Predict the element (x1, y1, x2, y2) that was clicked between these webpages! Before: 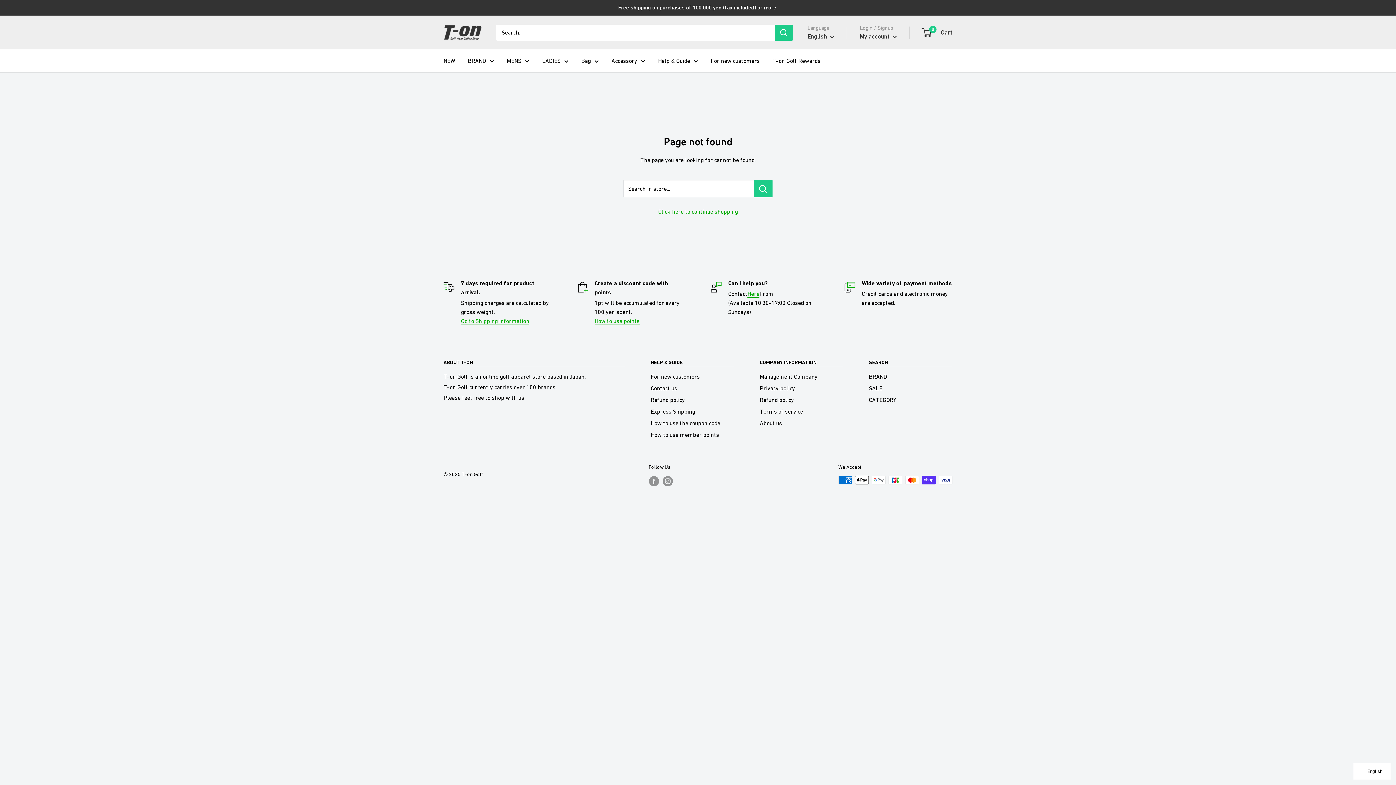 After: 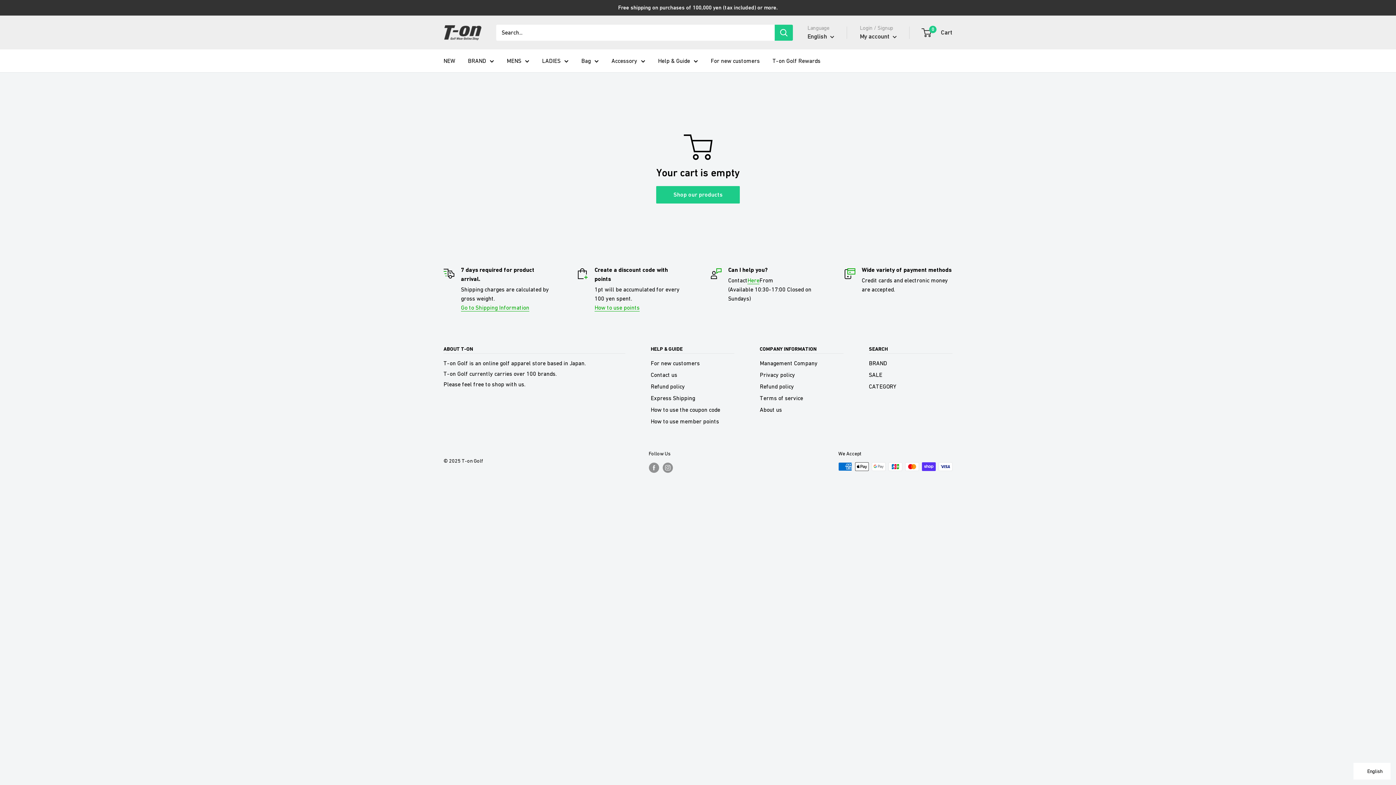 Action: bbox: (922, 26, 952, 38) label: 0
 Cart